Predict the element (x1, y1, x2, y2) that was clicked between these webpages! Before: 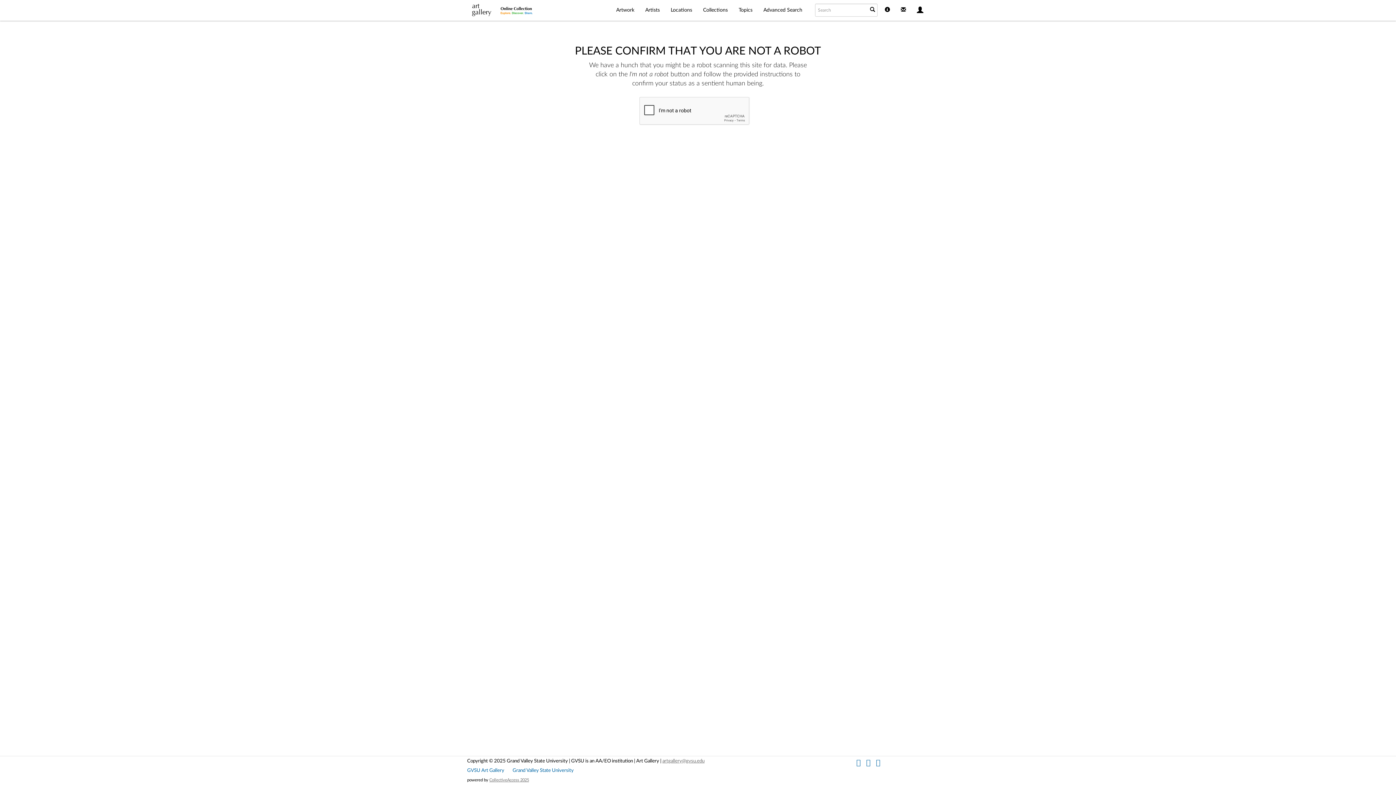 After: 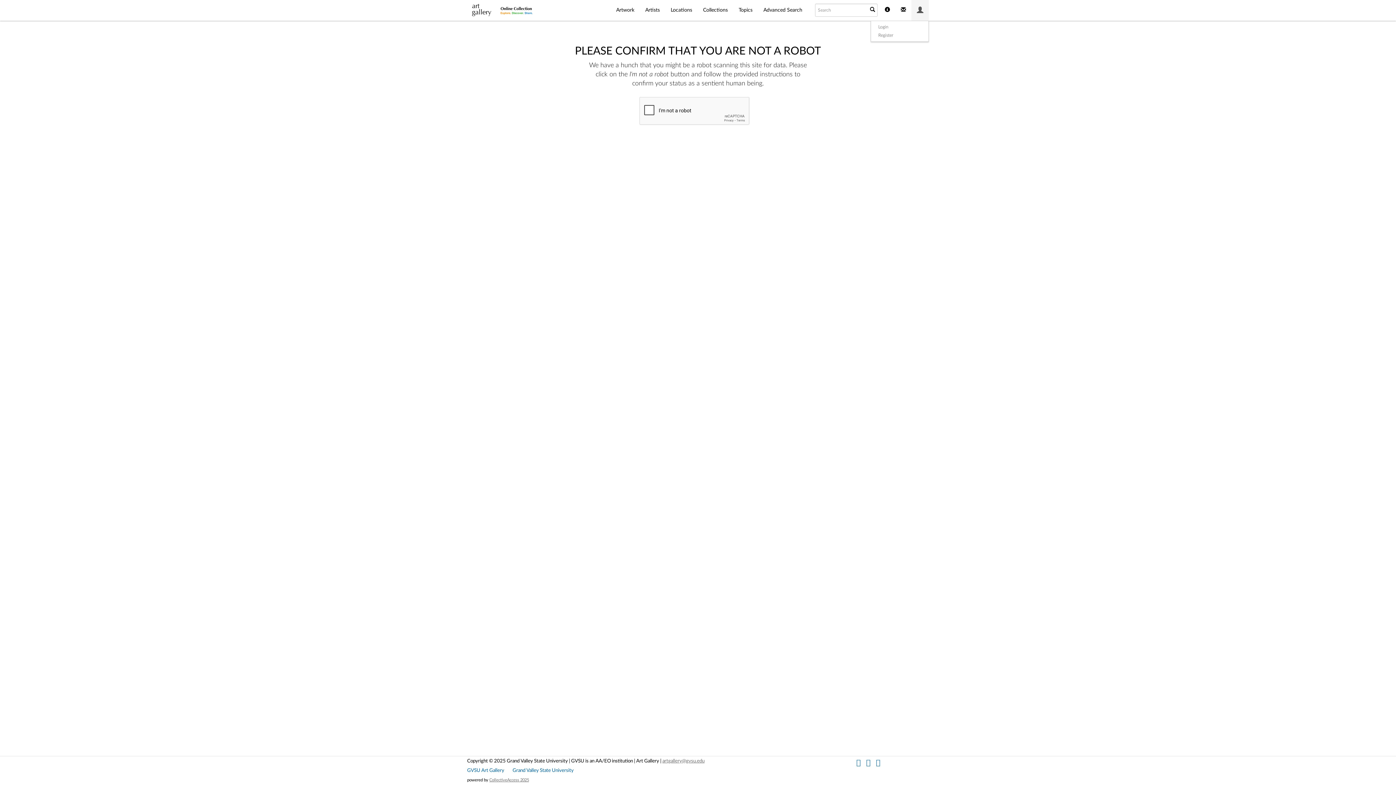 Action: bbox: (911, 0, 929, 20)